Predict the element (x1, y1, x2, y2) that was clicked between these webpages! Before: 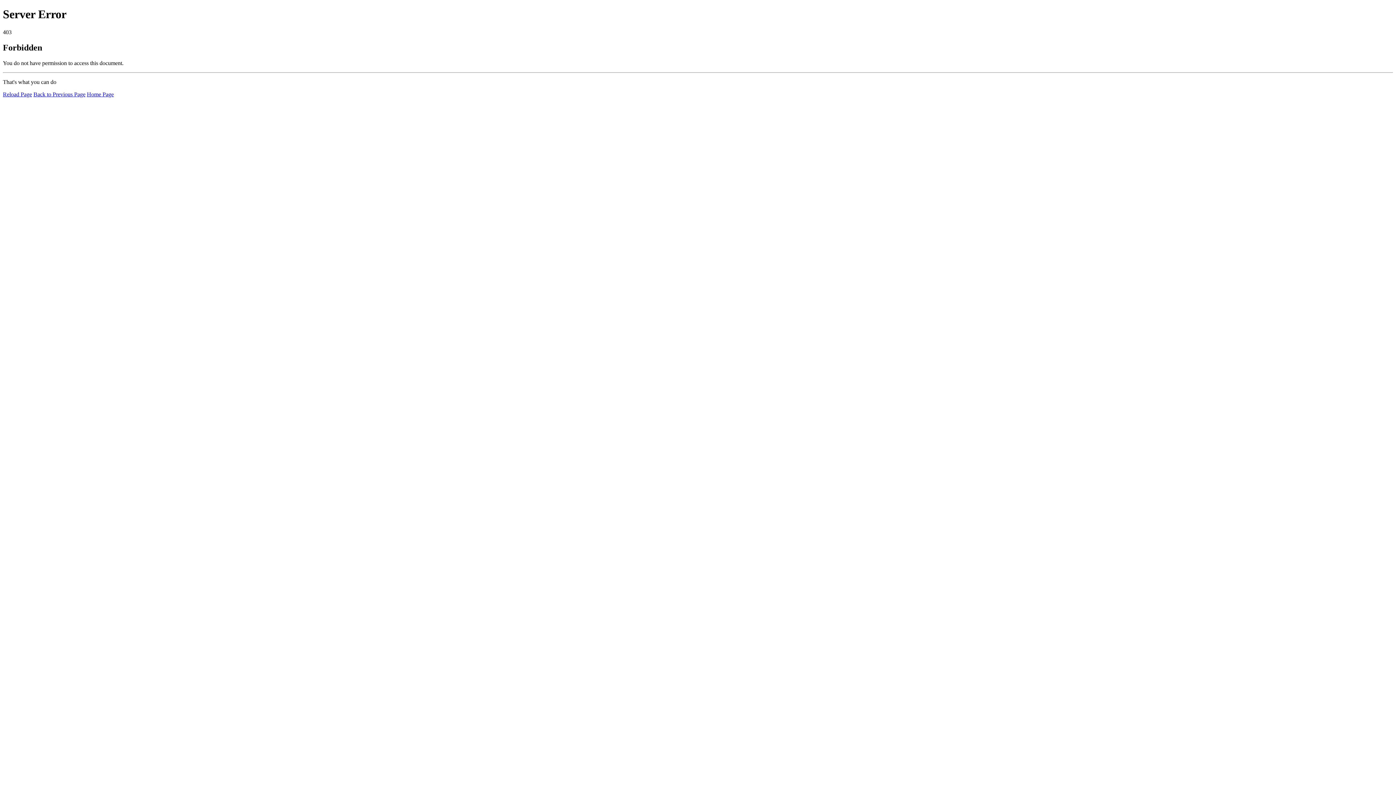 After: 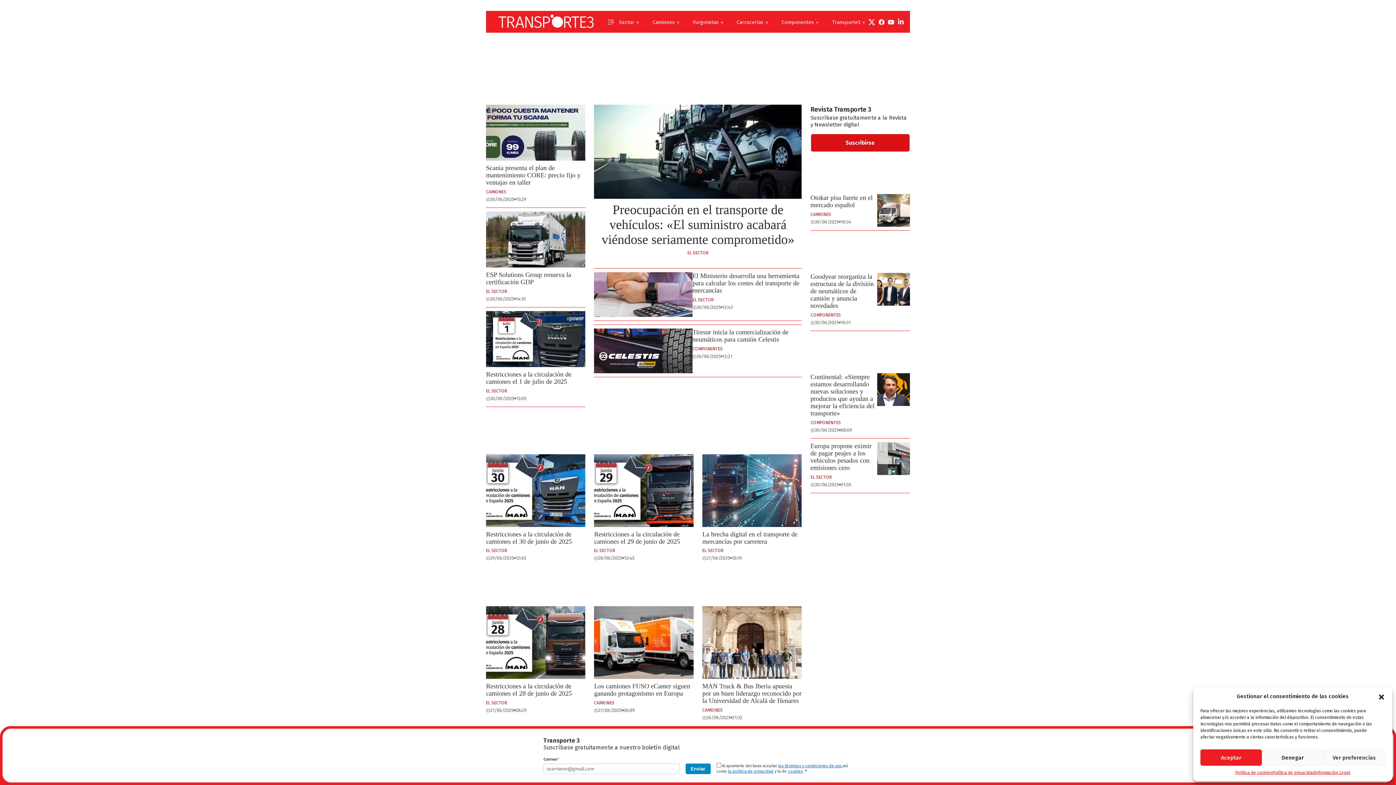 Action: label: Home Page bbox: (86, 91, 113, 97)